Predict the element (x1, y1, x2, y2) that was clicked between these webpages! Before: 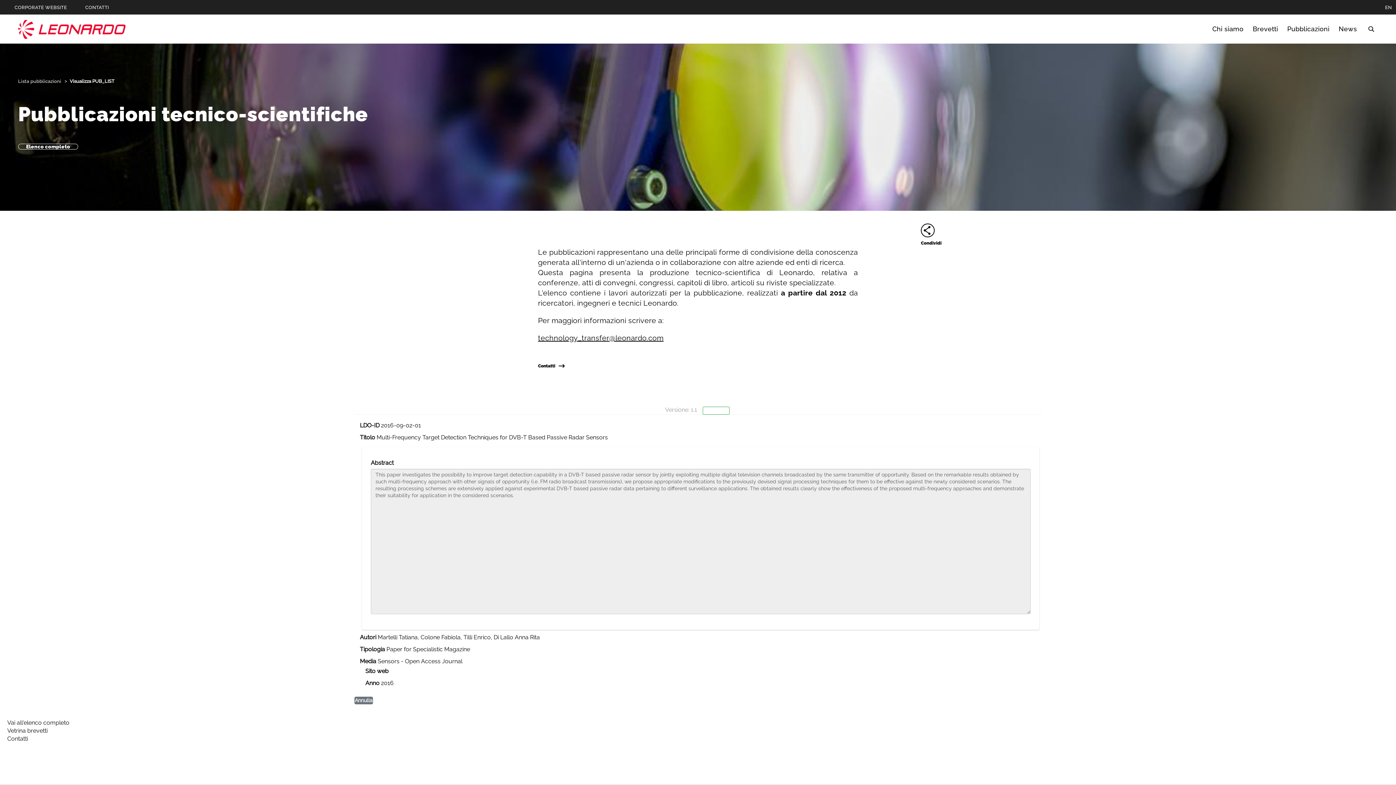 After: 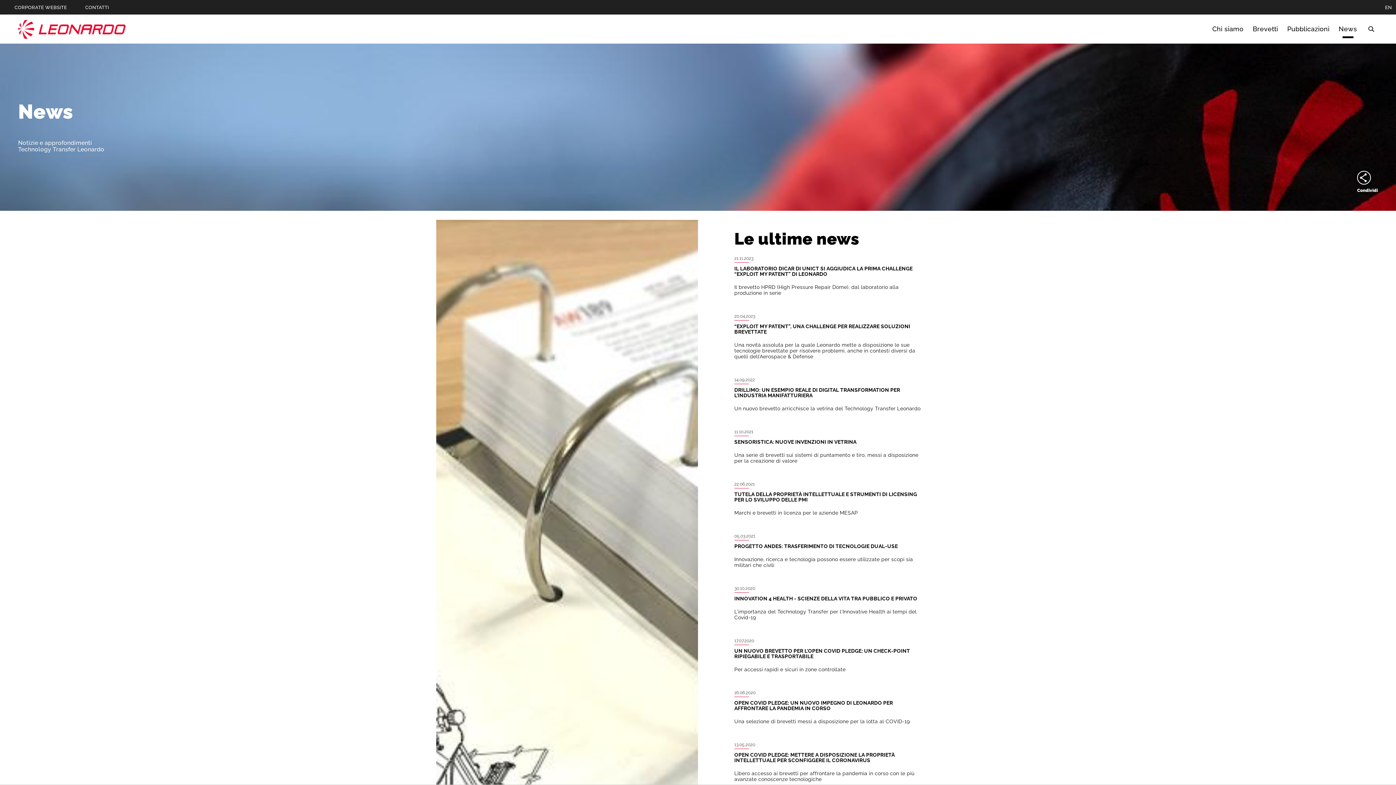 Action: bbox: (1337, 24, 1359, 34) label: Vai alla pagina News